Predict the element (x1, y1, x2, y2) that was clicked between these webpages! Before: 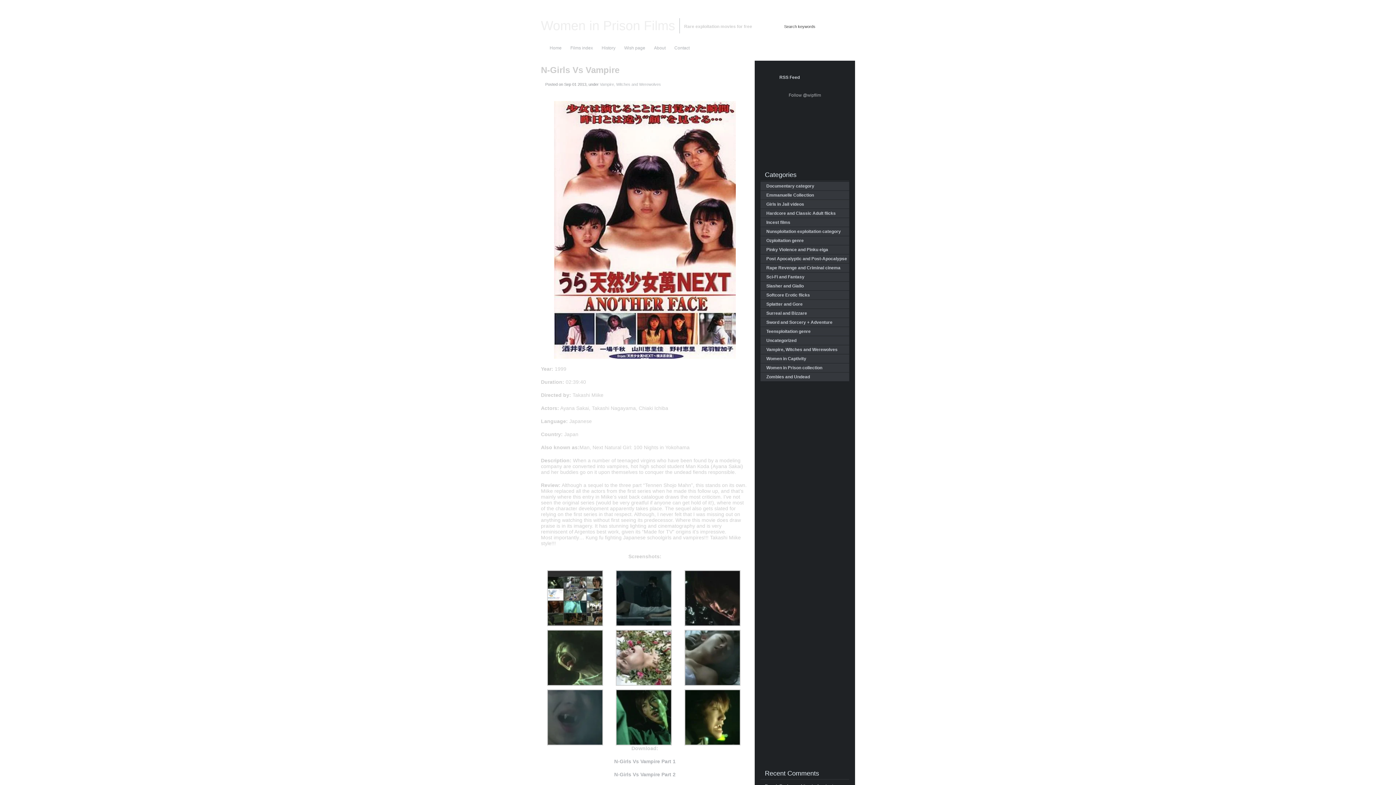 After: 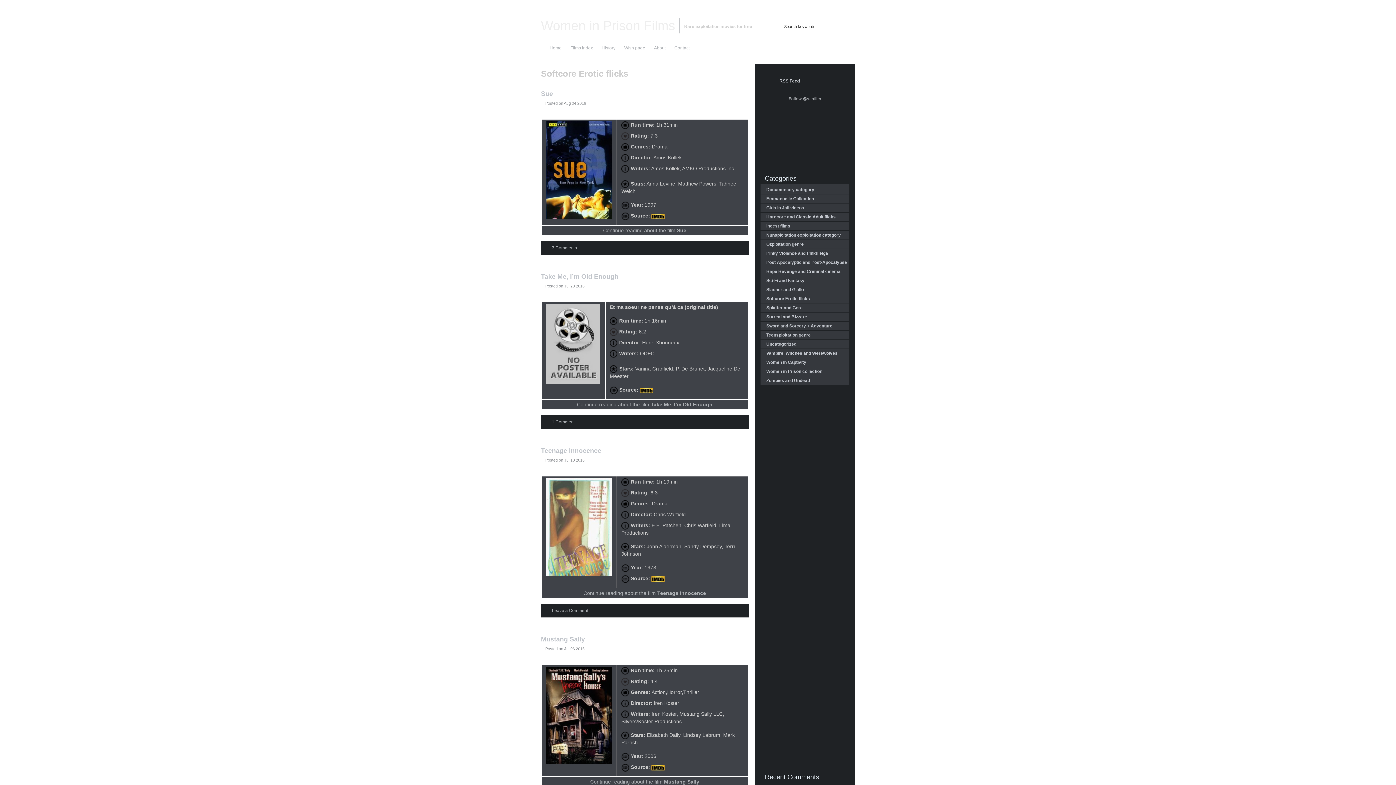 Action: label: Softcore Erotic flicks bbox: (766, 292, 810, 297)